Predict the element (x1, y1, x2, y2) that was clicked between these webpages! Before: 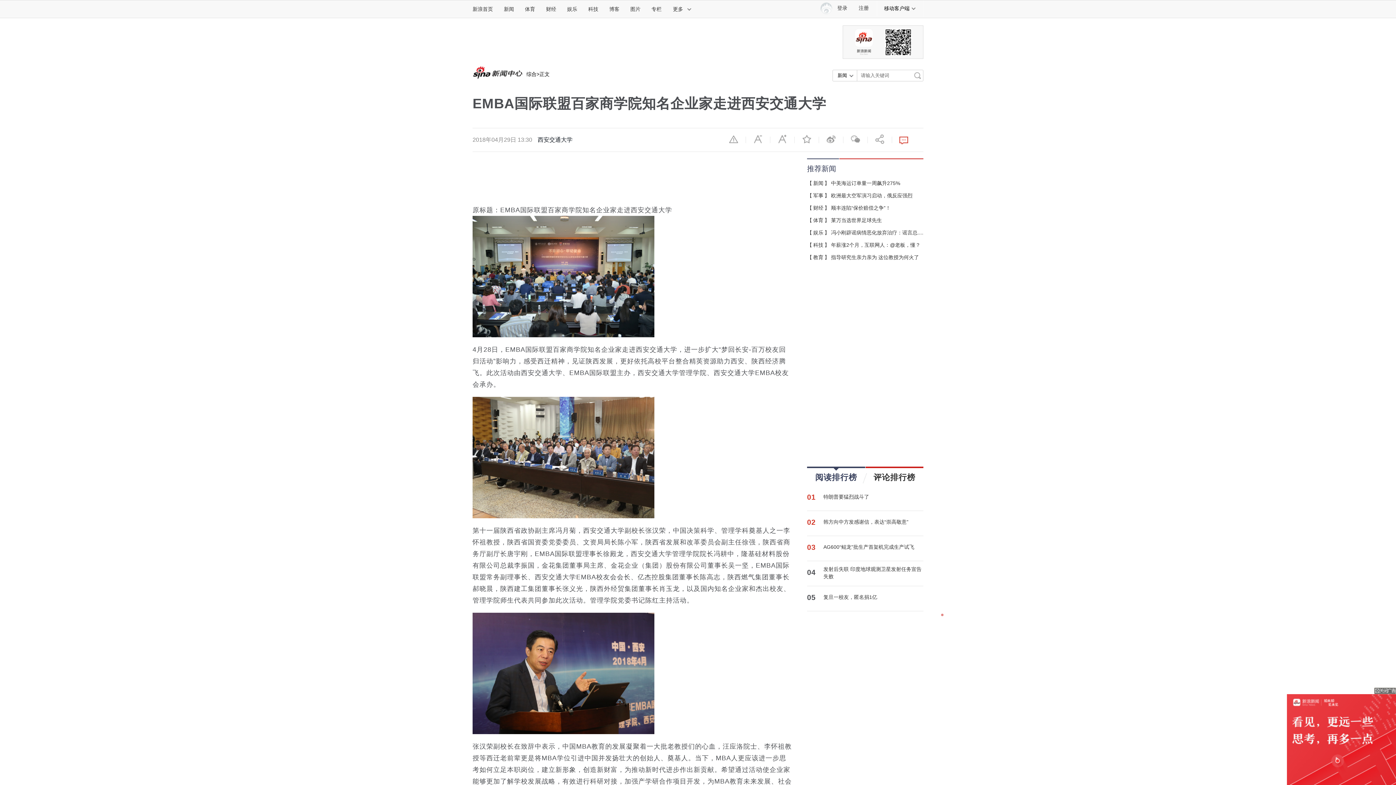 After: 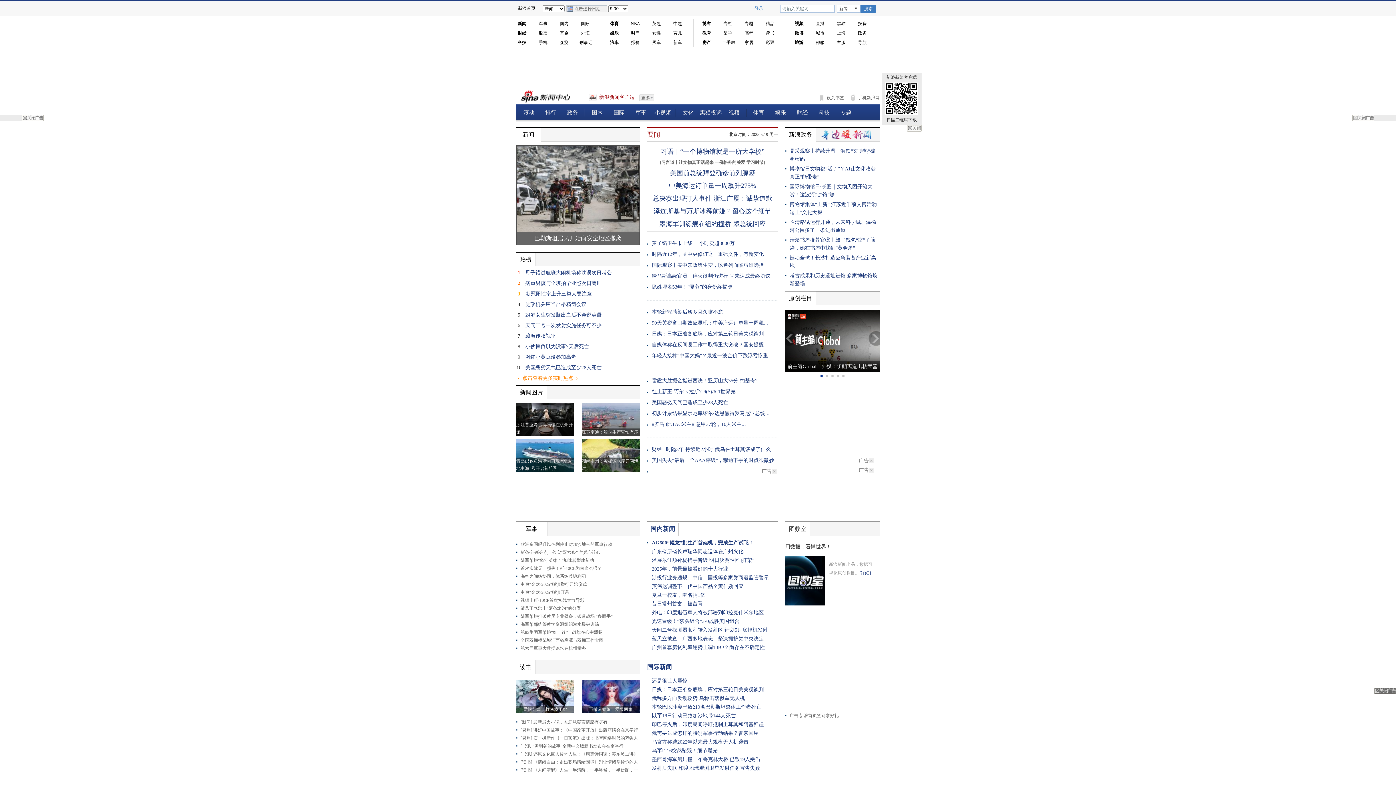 Action: label: 新闻 bbox: (498, 0, 519, 17)